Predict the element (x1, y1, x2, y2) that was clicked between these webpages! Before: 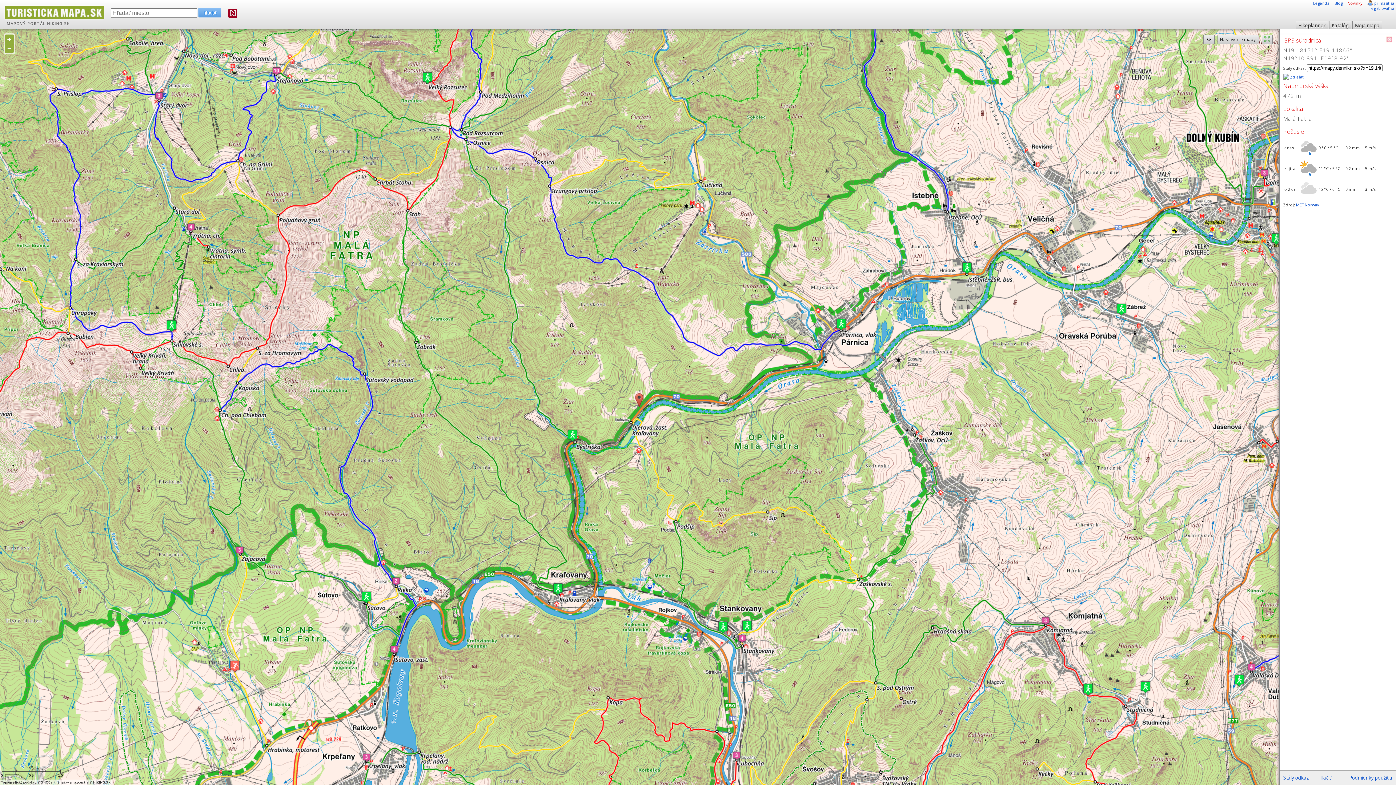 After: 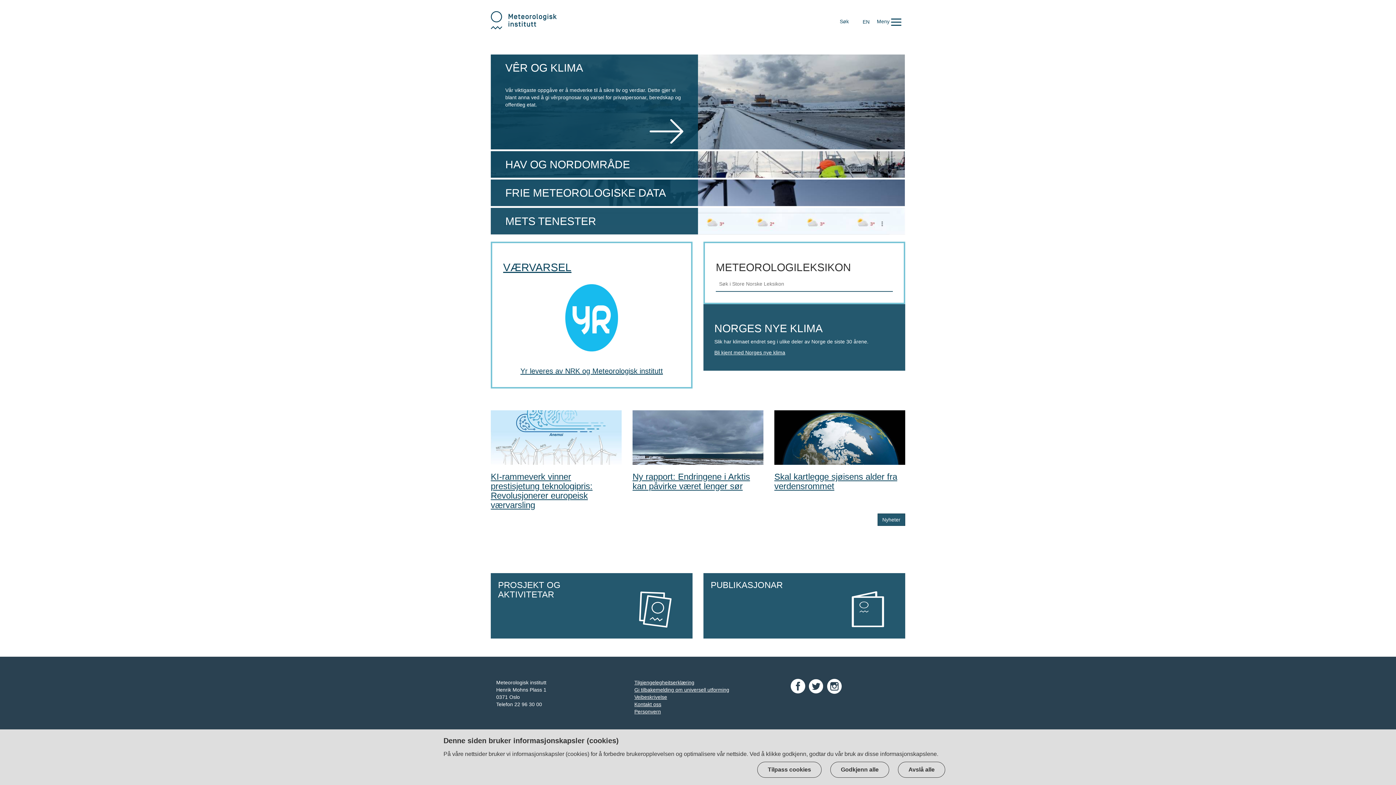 Action: label: MET Norway bbox: (1296, 202, 1319, 207)